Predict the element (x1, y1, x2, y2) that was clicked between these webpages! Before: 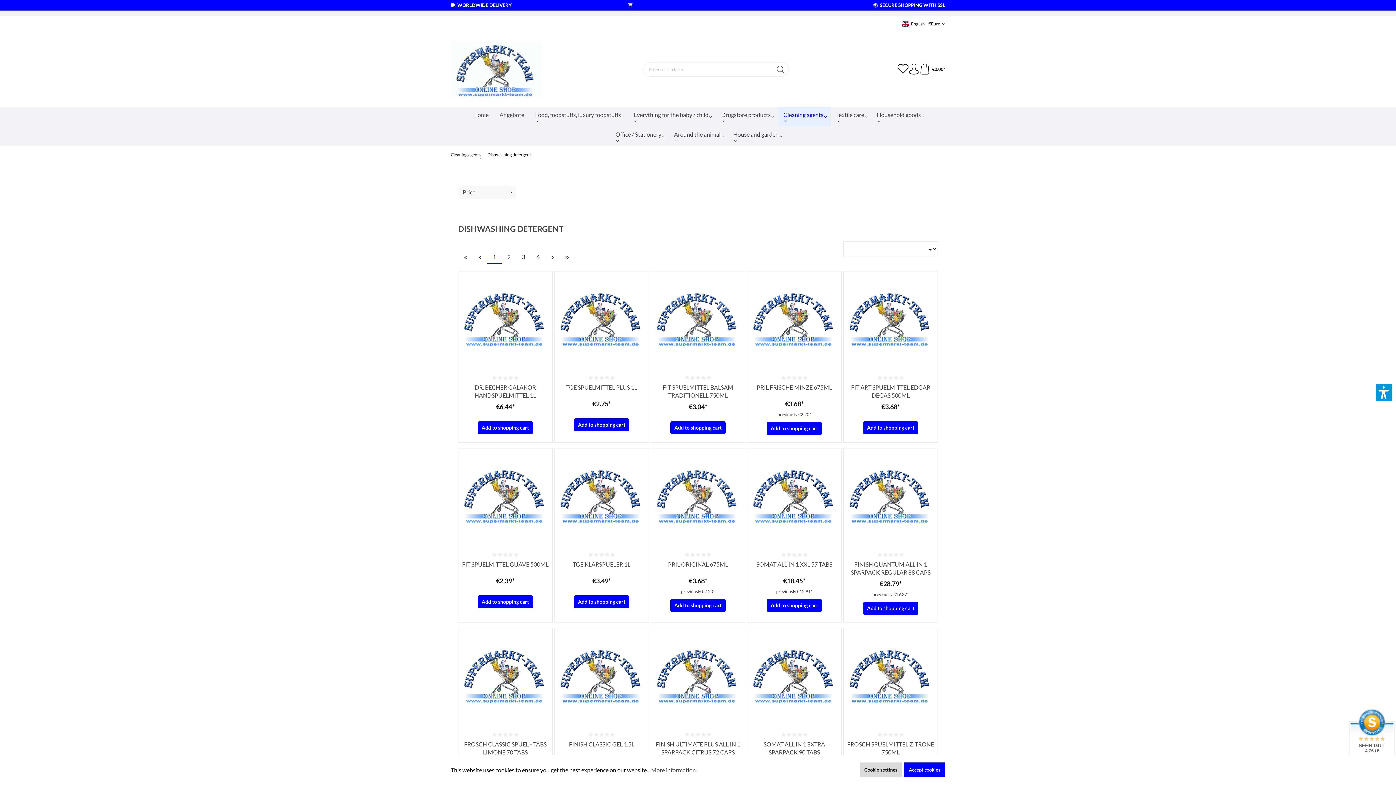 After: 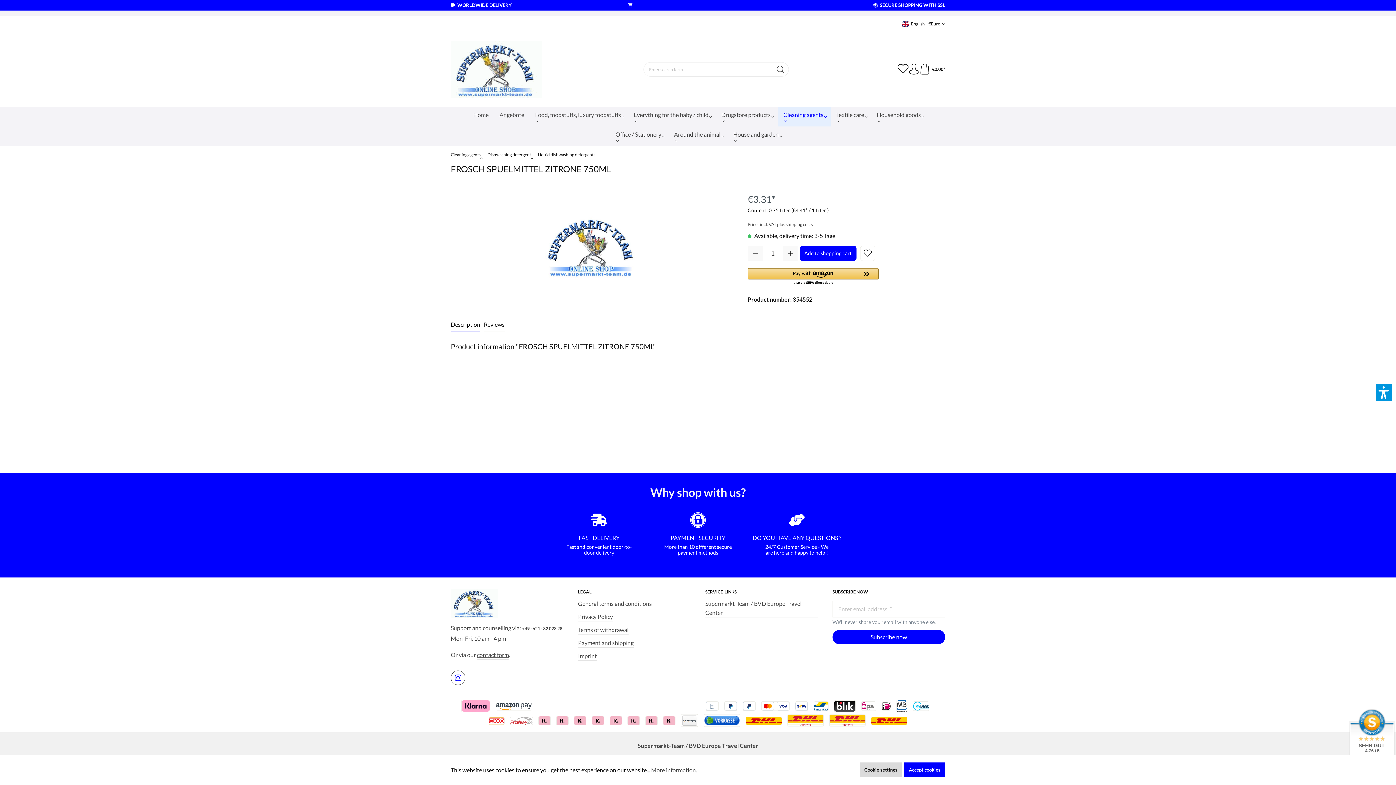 Action: bbox: (844, 628, 937, 722)